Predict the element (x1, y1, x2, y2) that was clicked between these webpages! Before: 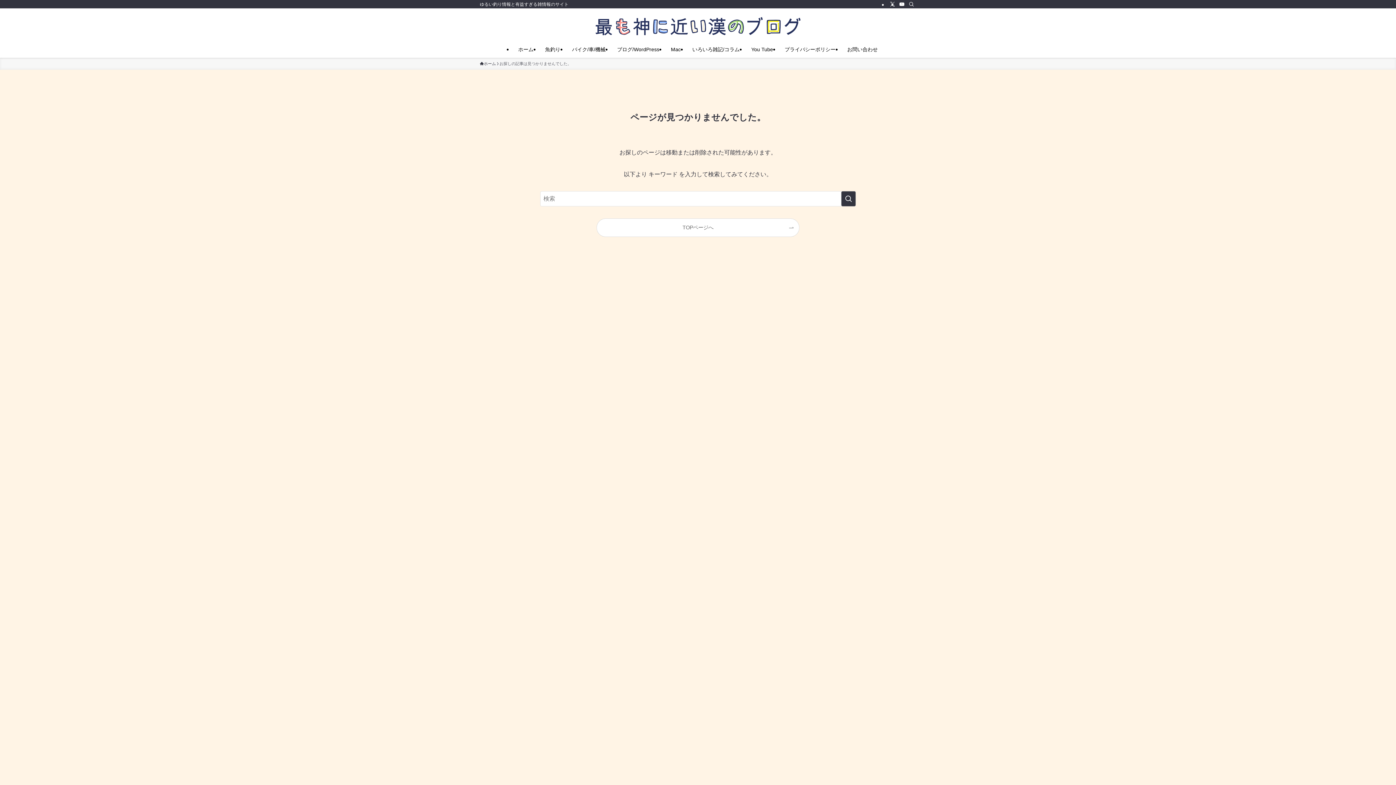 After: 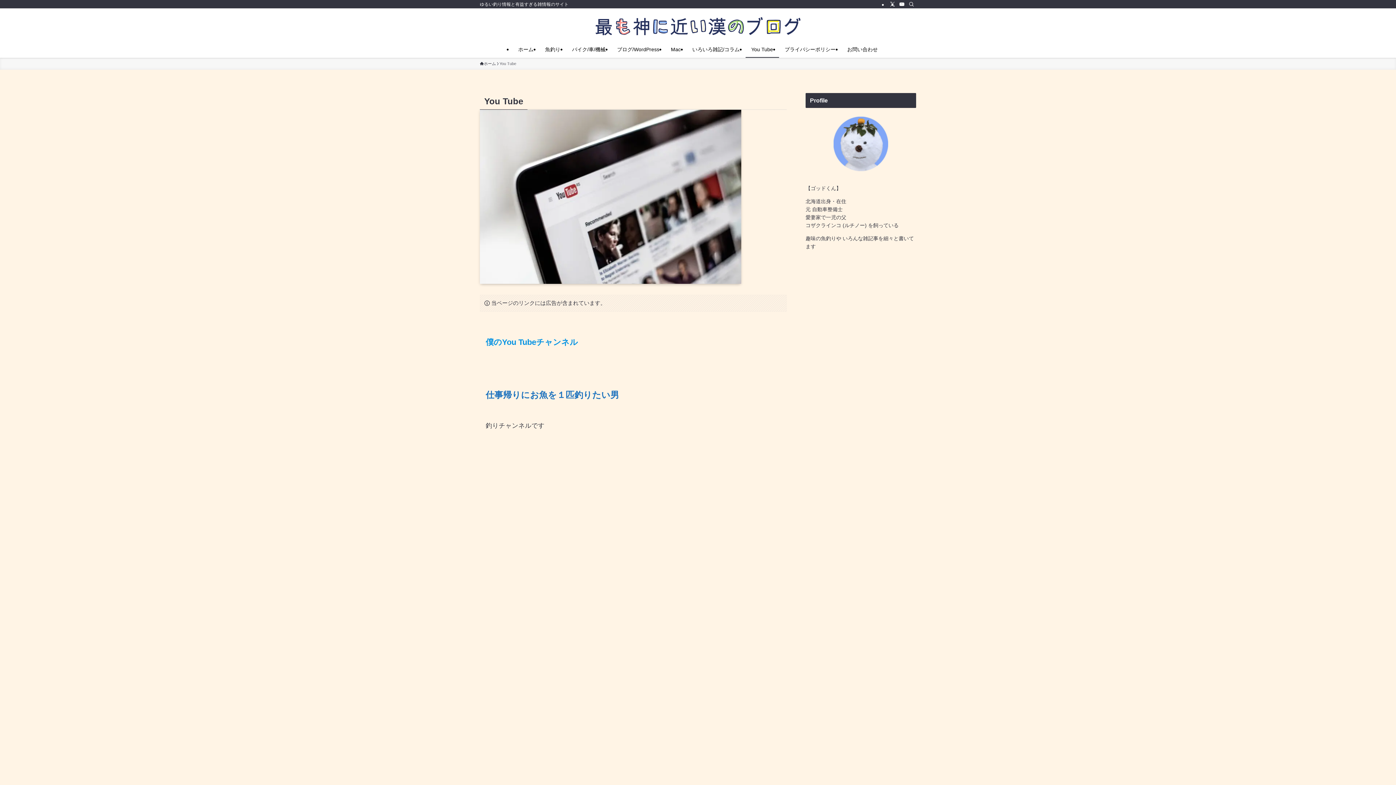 Action: bbox: (745, 41, 779, 57) label: You Tube